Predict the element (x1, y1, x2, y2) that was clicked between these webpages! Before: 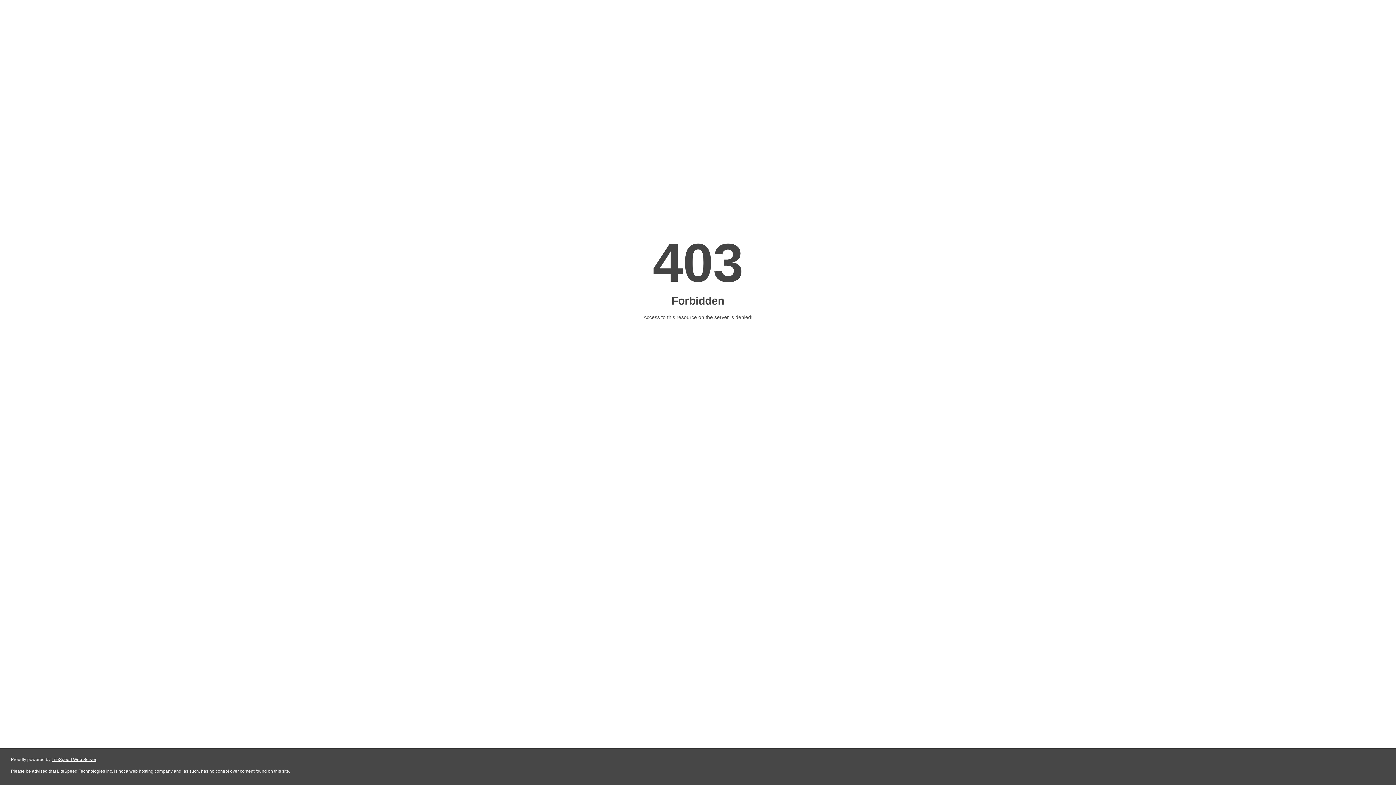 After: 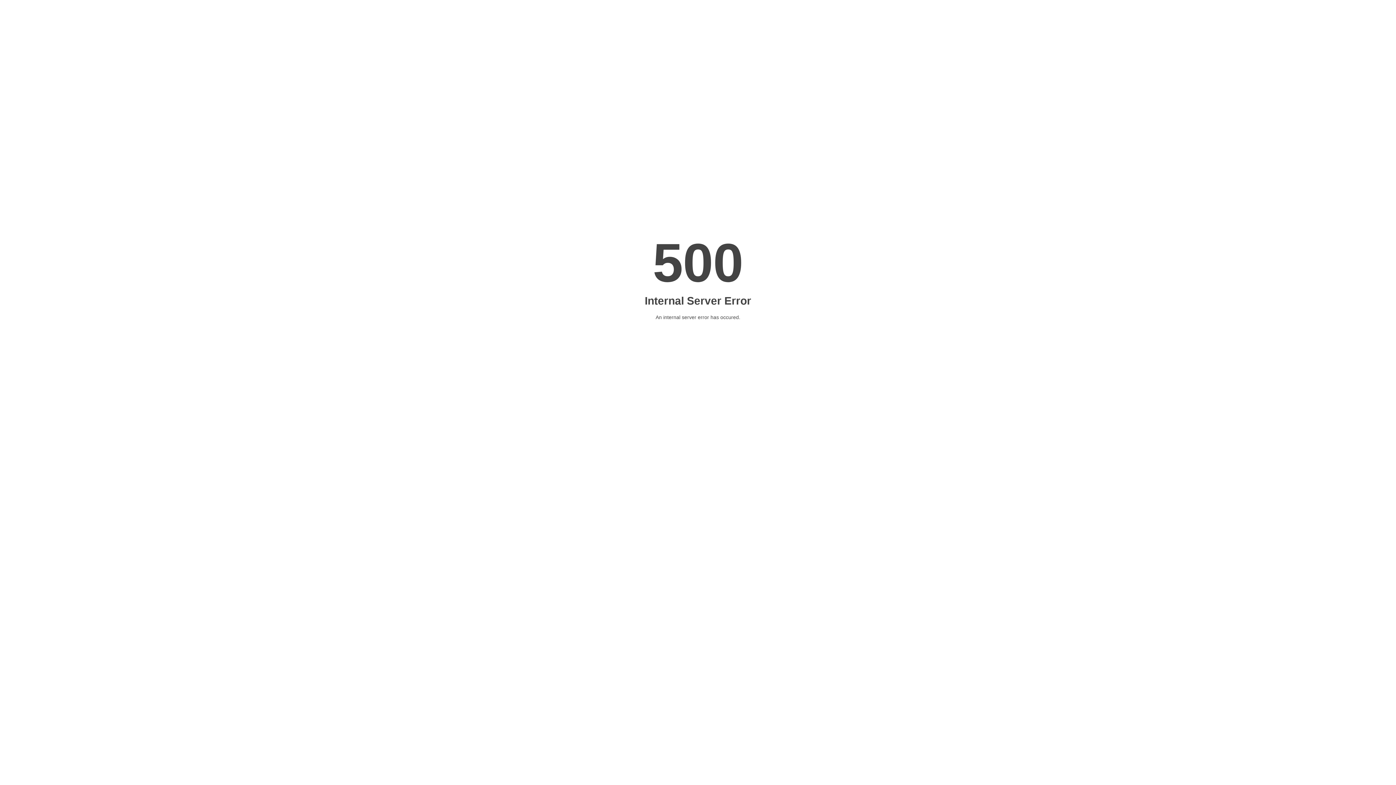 Action: label: LiteSpeed Web Server bbox: (51, 757, 96, 762)